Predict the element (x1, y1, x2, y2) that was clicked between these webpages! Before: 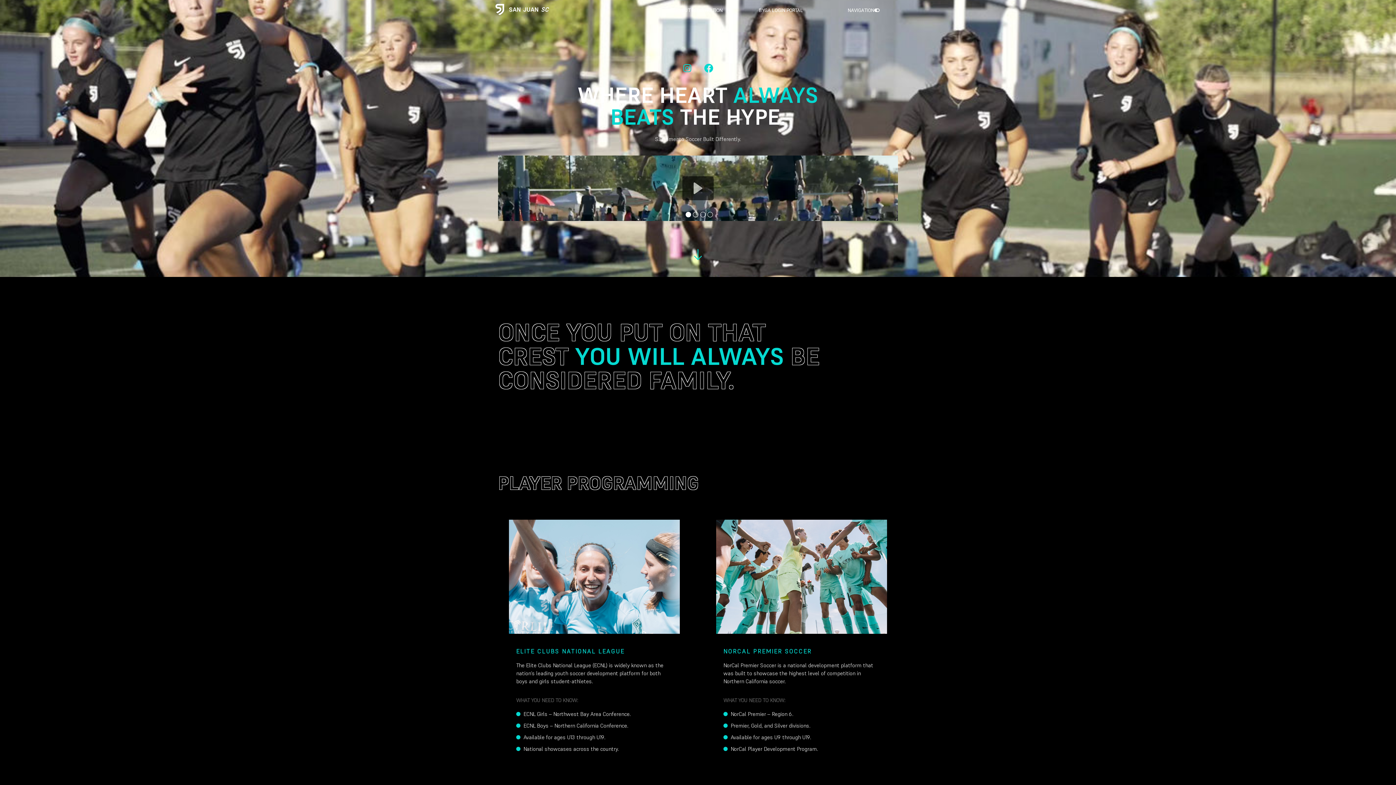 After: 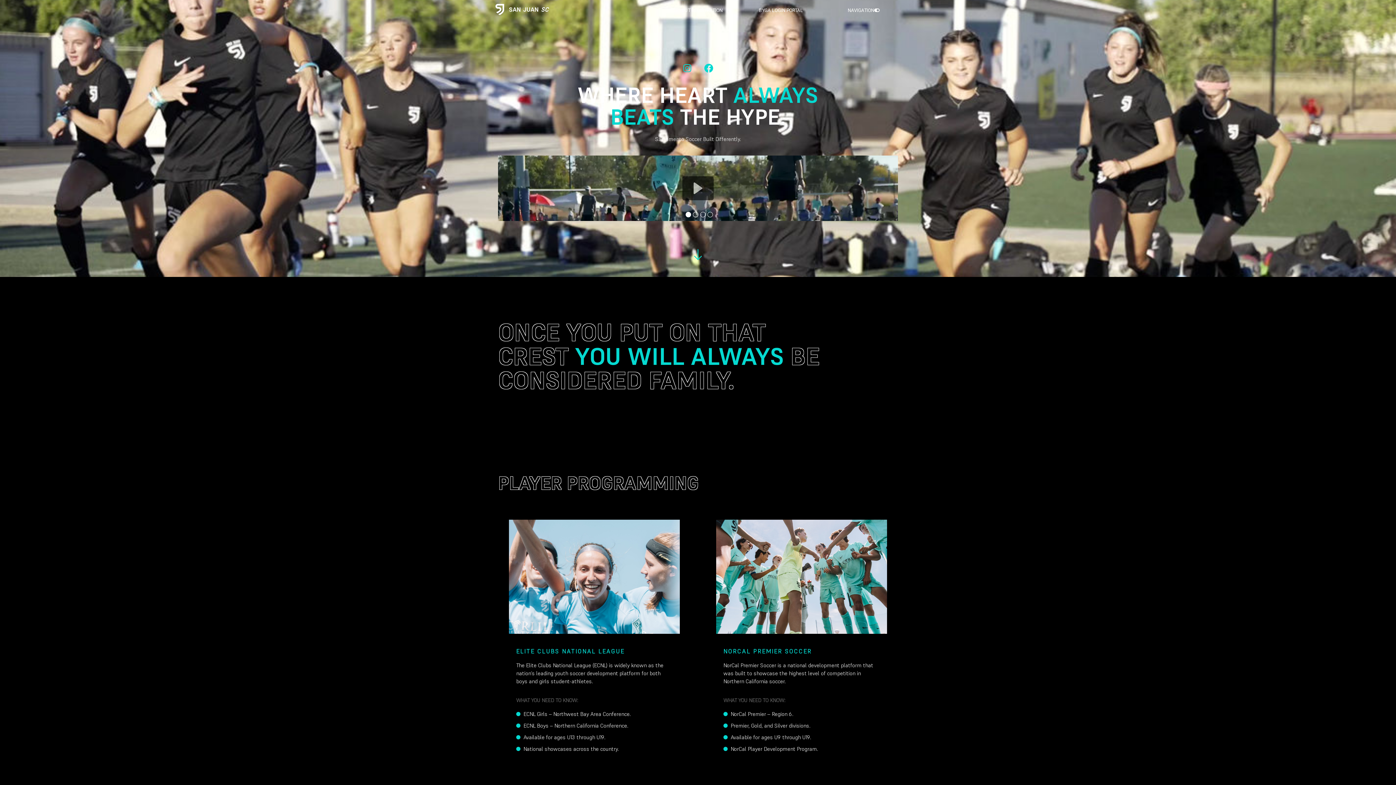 Action: bbox: (494, 3, 505, 15)